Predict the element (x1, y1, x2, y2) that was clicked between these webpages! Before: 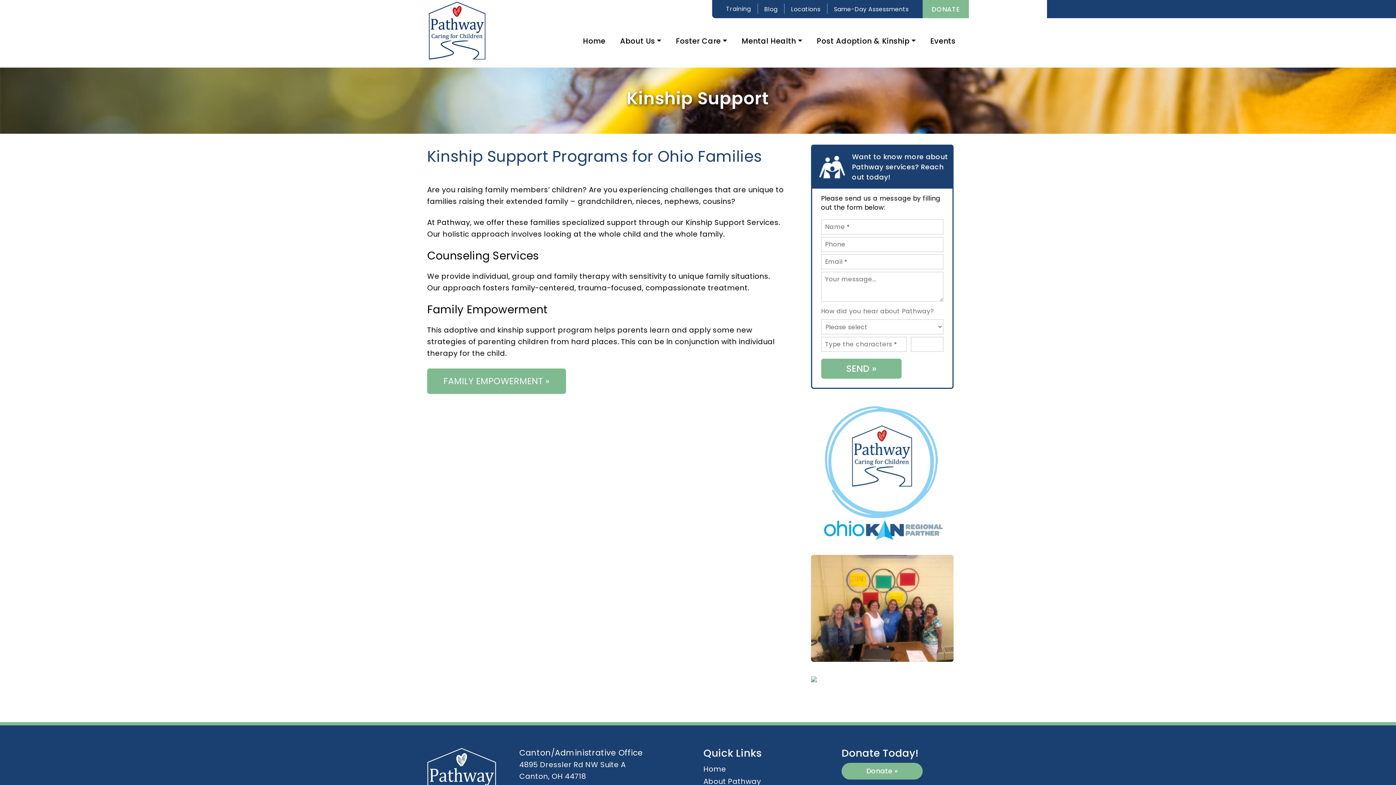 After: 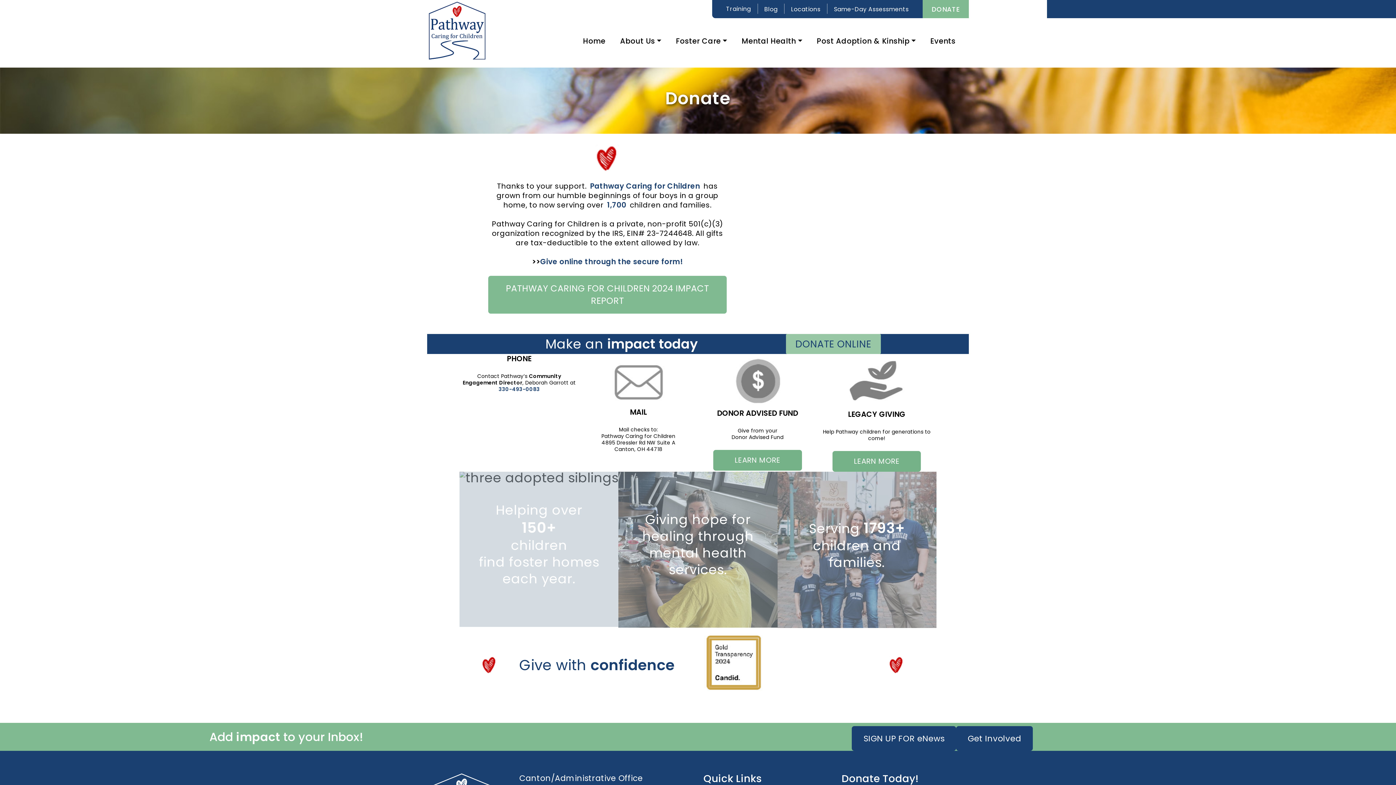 Action: bbox: (841, 763, 922, 780) label: Donate »